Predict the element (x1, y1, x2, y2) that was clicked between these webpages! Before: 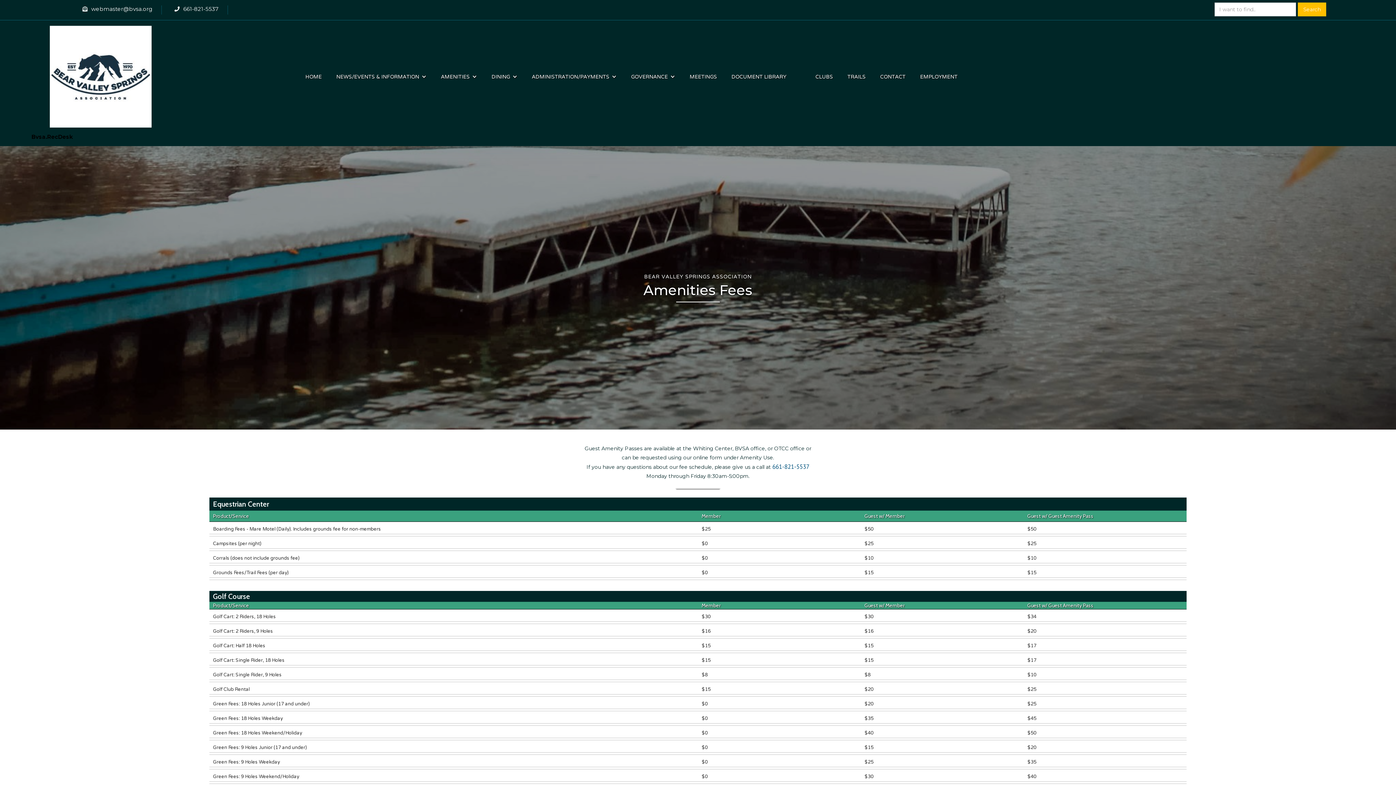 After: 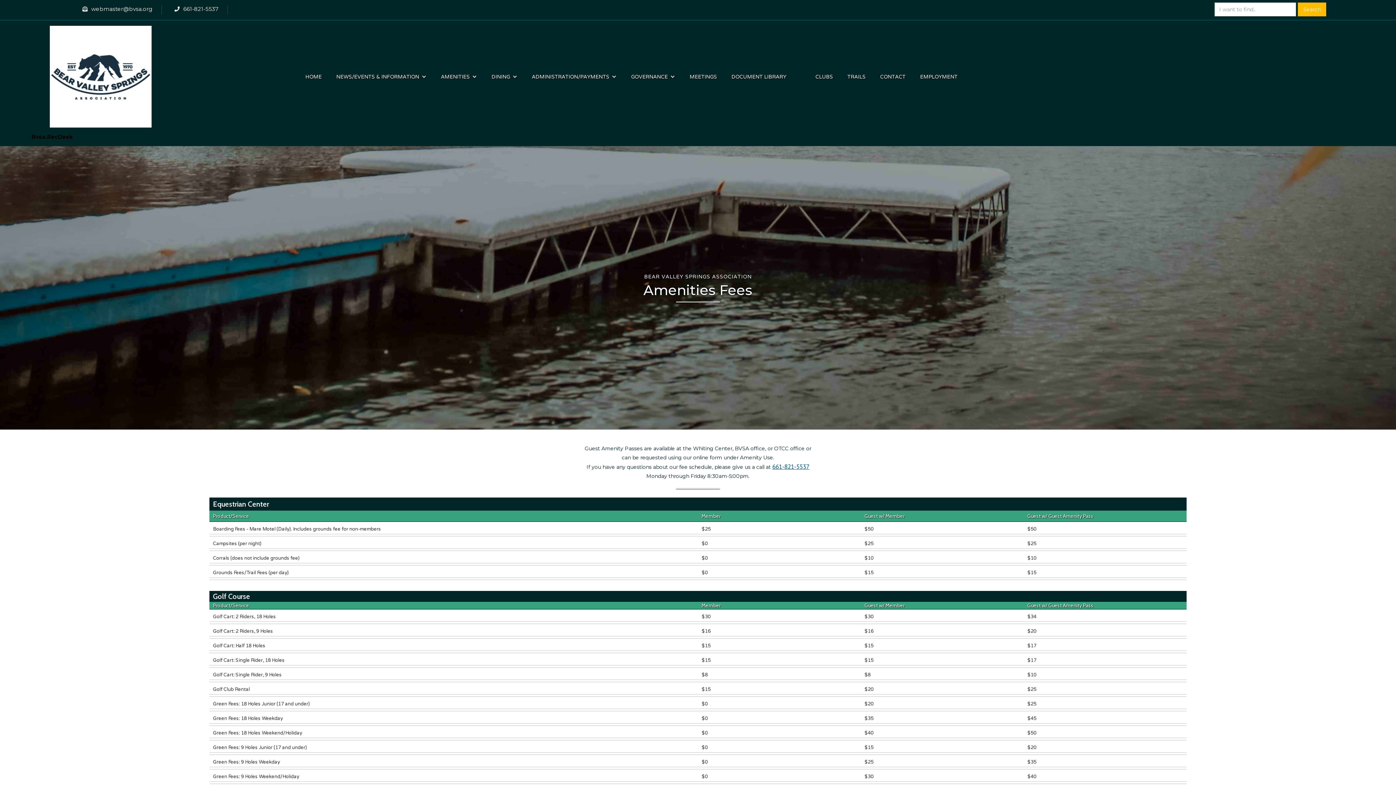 Action: label: 661-821-5537  bbox: (772, 462, 809, 470)